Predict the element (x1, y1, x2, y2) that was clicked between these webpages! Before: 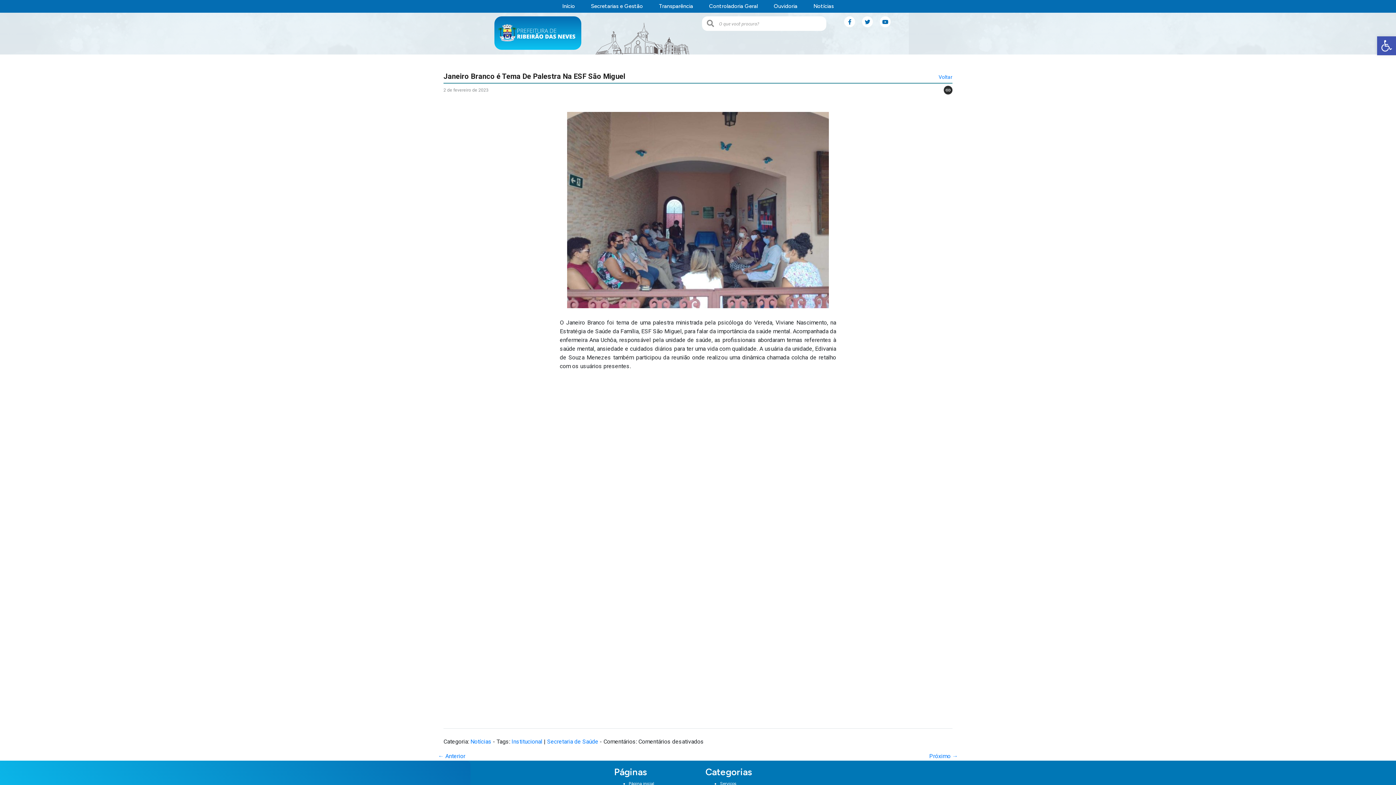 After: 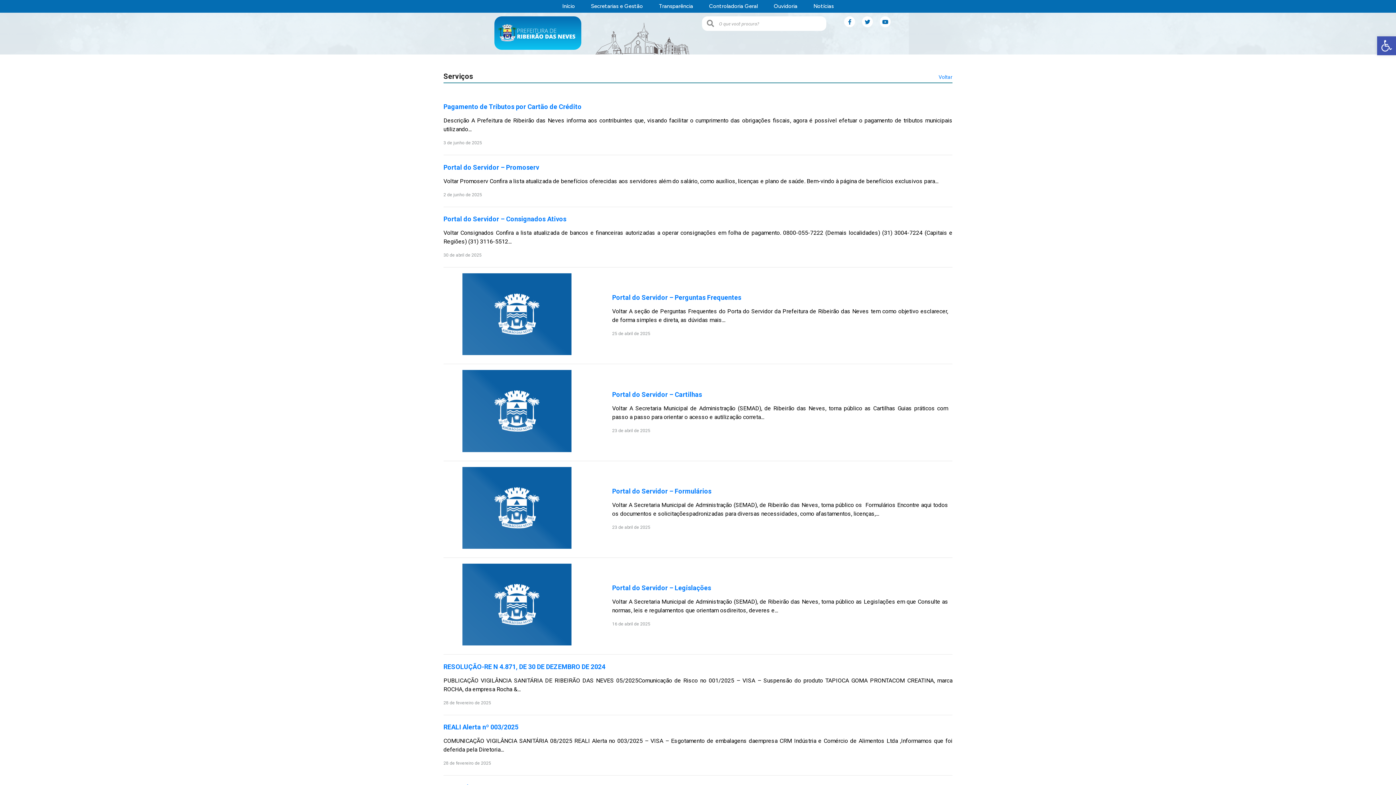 Action: bbox: (720, 781, 736, 786) label: Serviços